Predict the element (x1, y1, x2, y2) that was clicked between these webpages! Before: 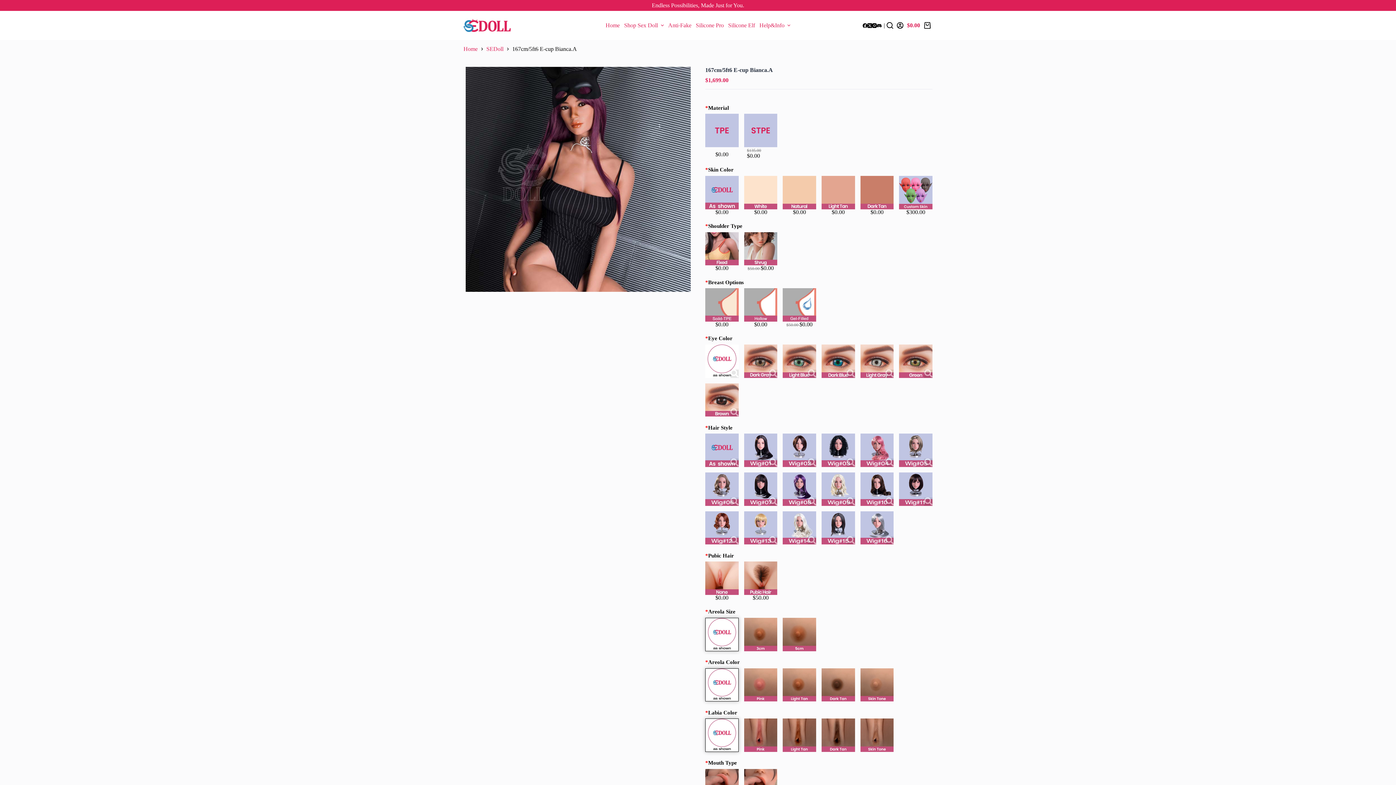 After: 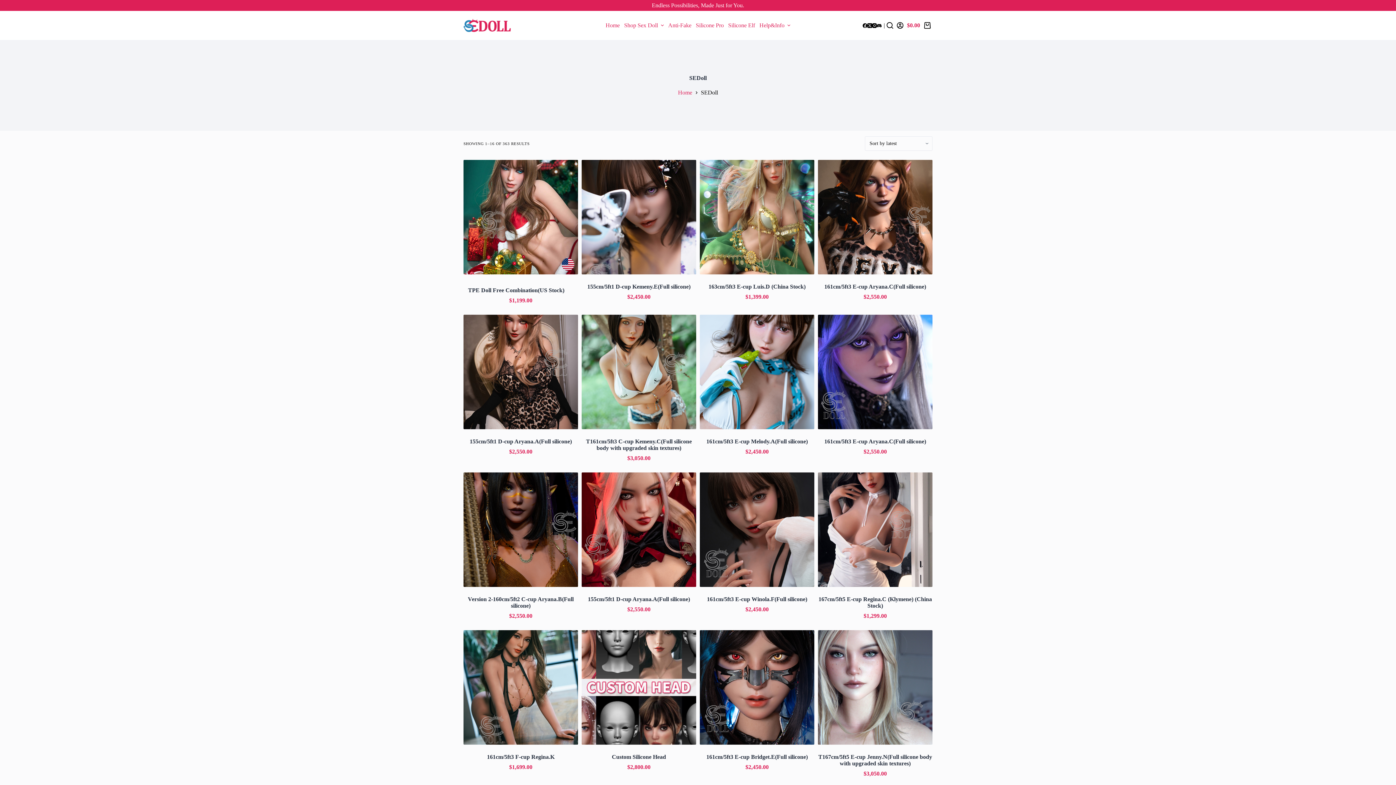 Action: label: SEDoll bbox: (486, 45, 503, 52)